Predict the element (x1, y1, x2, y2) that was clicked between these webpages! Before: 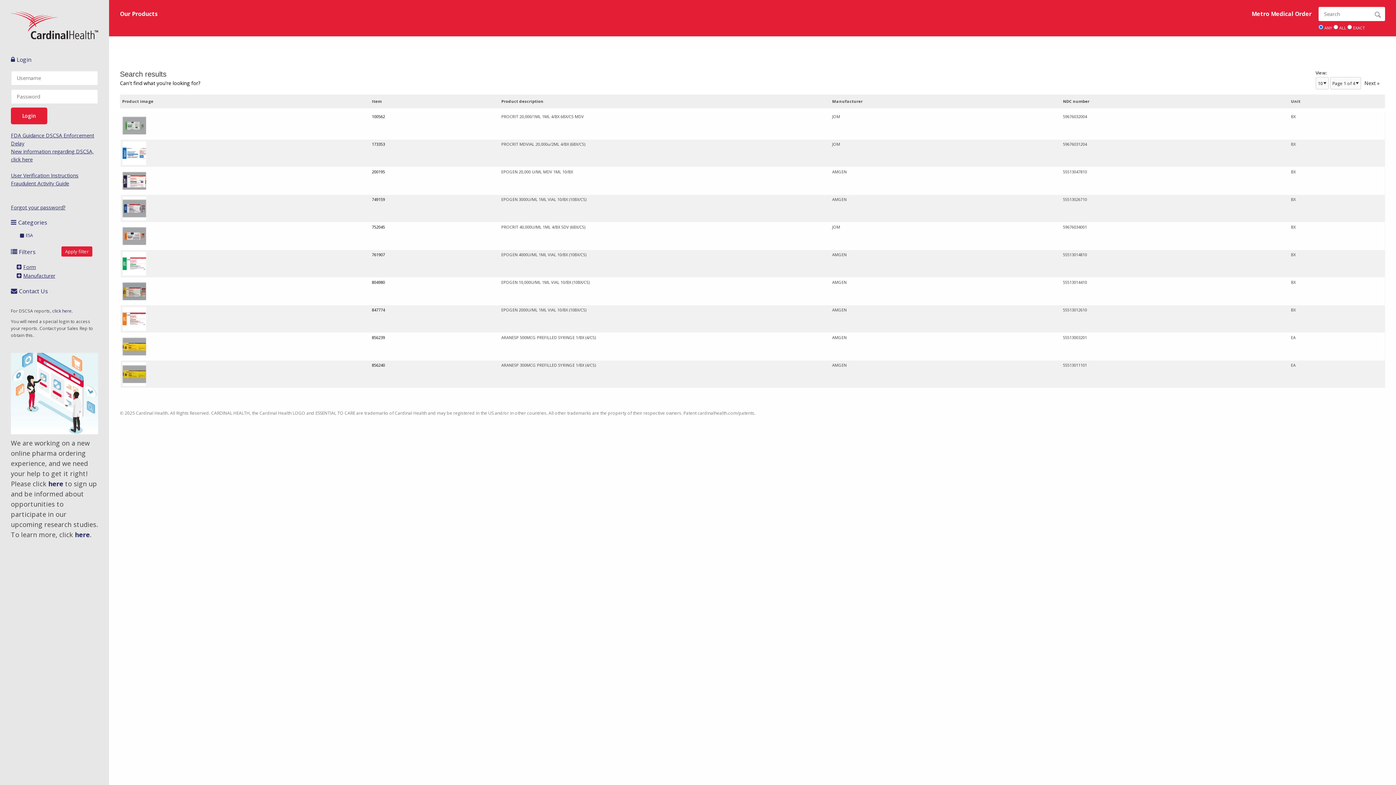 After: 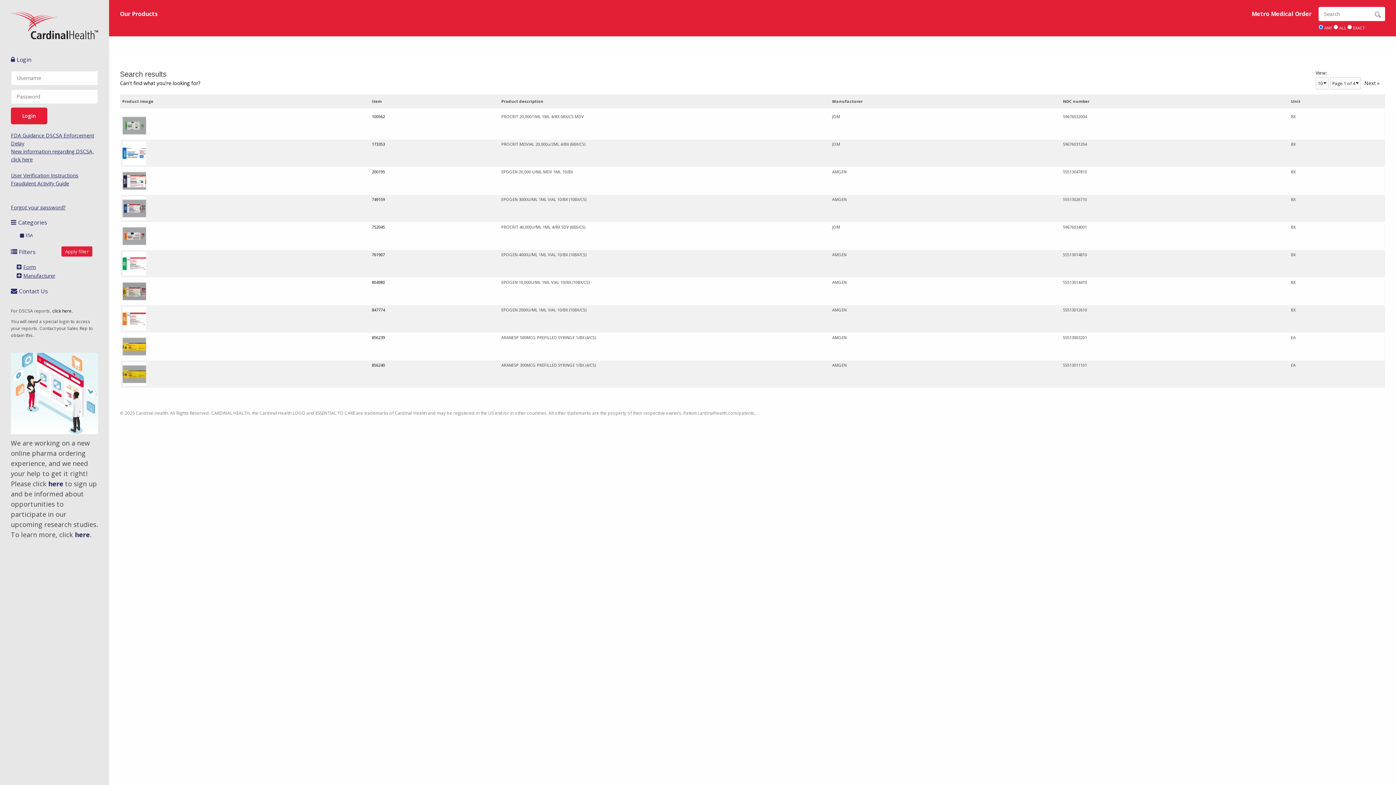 Action: label: click here. bbox: (52, 307, 72, 313)